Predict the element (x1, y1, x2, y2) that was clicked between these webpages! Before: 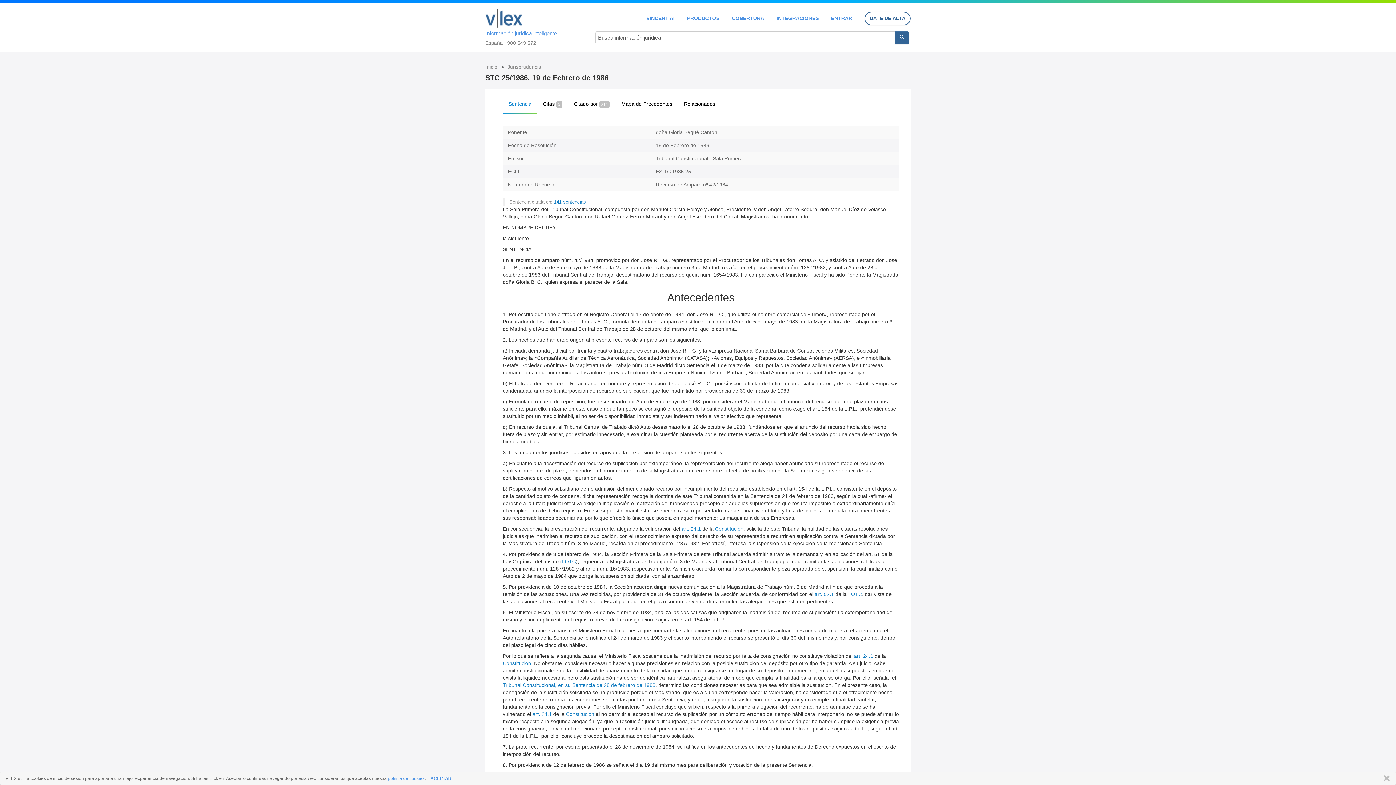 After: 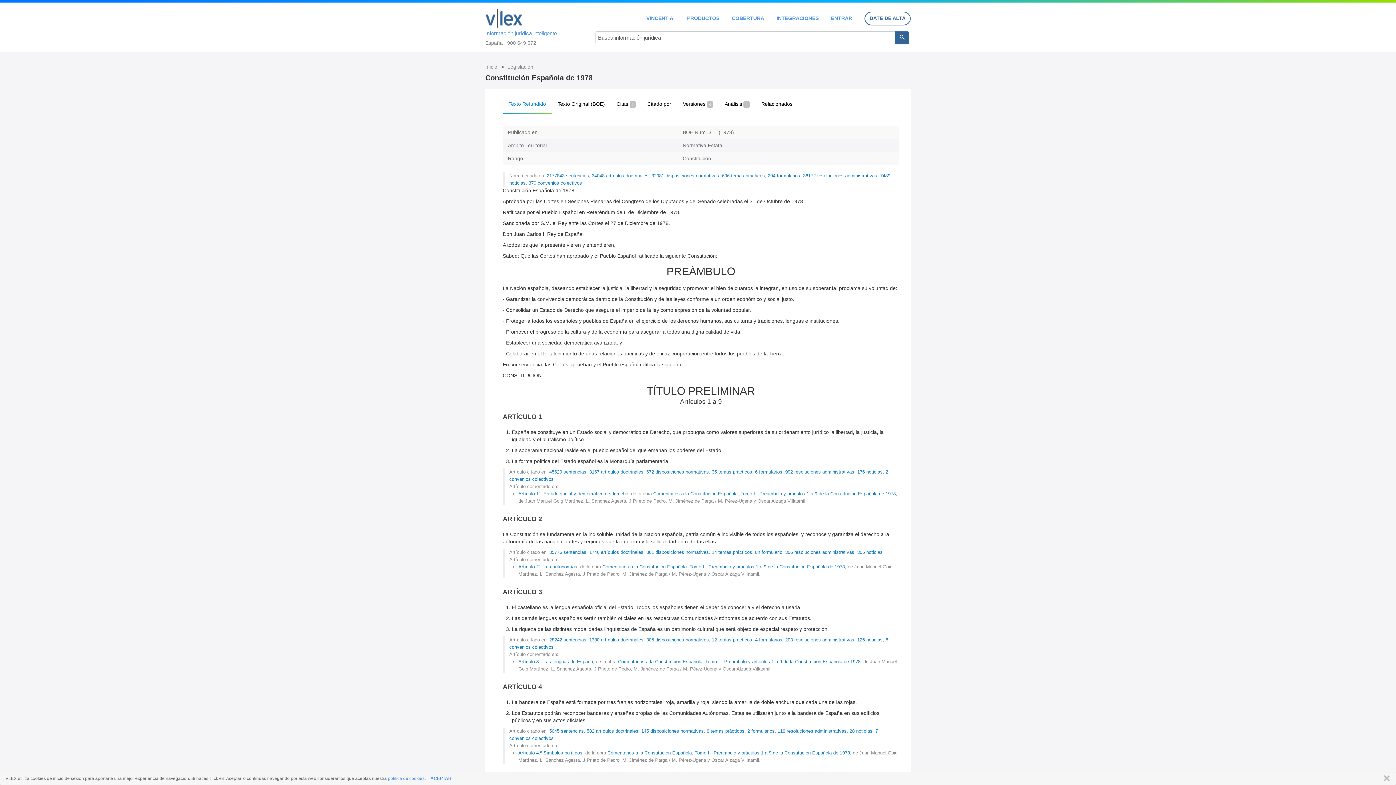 Action: bbox: (502, 660, 531, 666) label: Constitución